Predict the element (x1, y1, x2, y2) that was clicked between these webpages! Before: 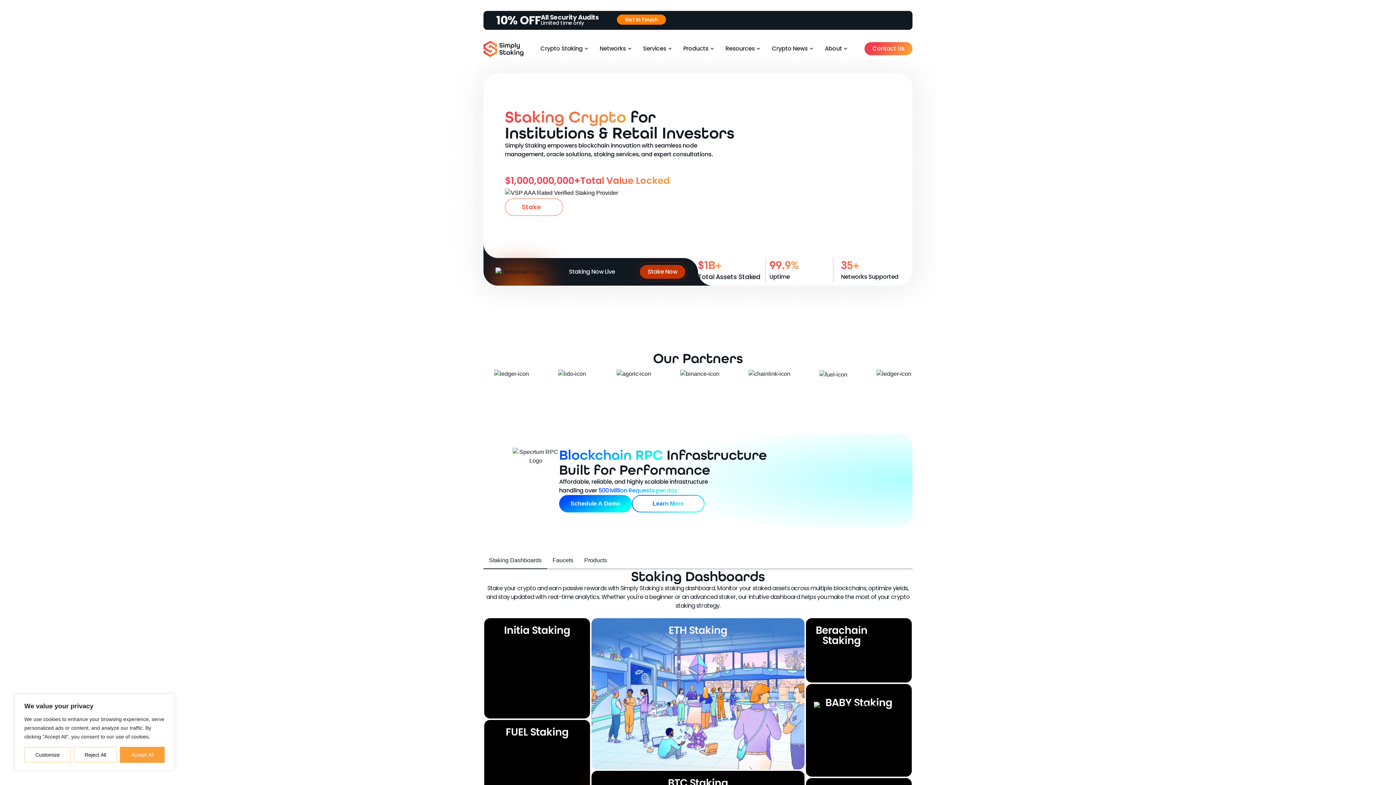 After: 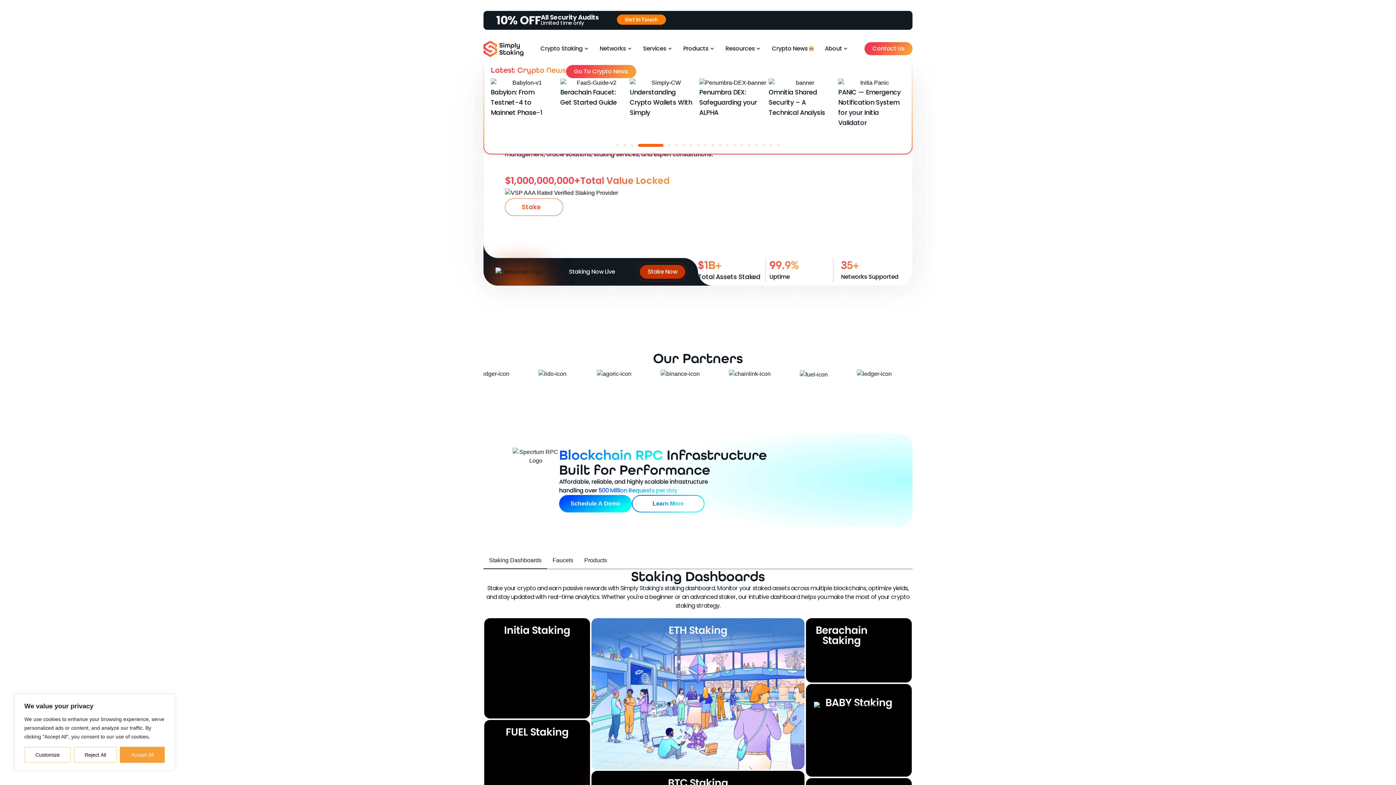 Action: bbox: (809, 47, 813, 50) label: Open Crypto News